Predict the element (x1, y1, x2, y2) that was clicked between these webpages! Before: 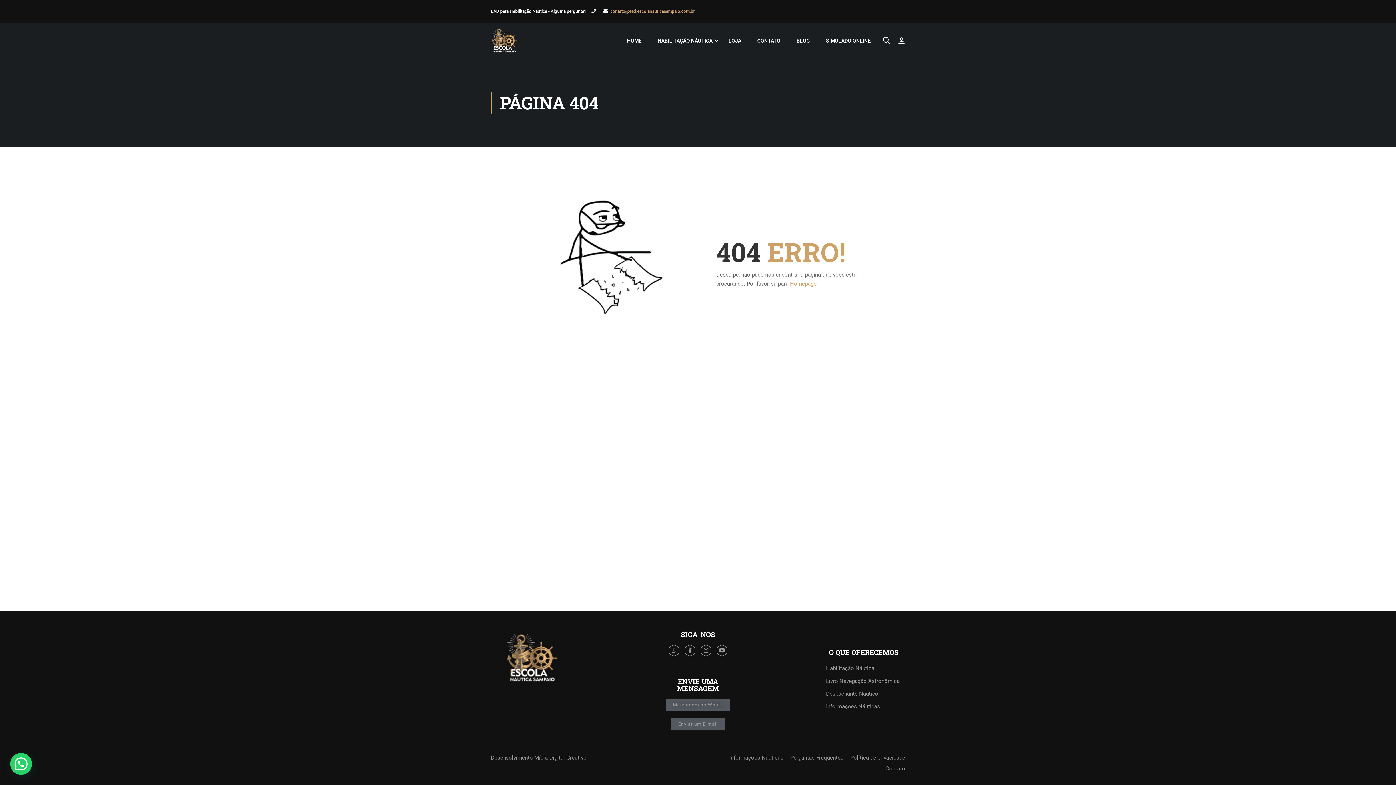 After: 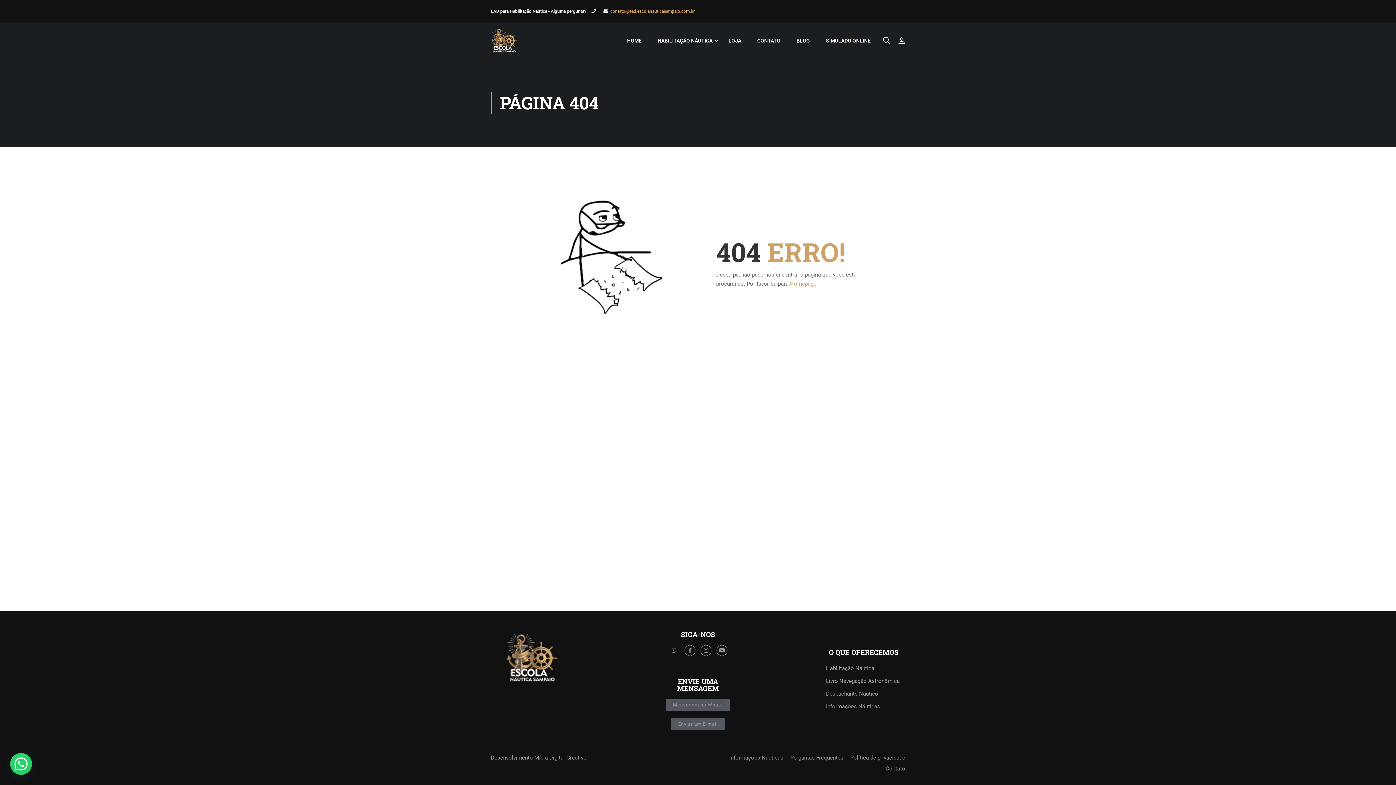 Action: bbox: (668, 645, 679, 656) label: Whatsapp